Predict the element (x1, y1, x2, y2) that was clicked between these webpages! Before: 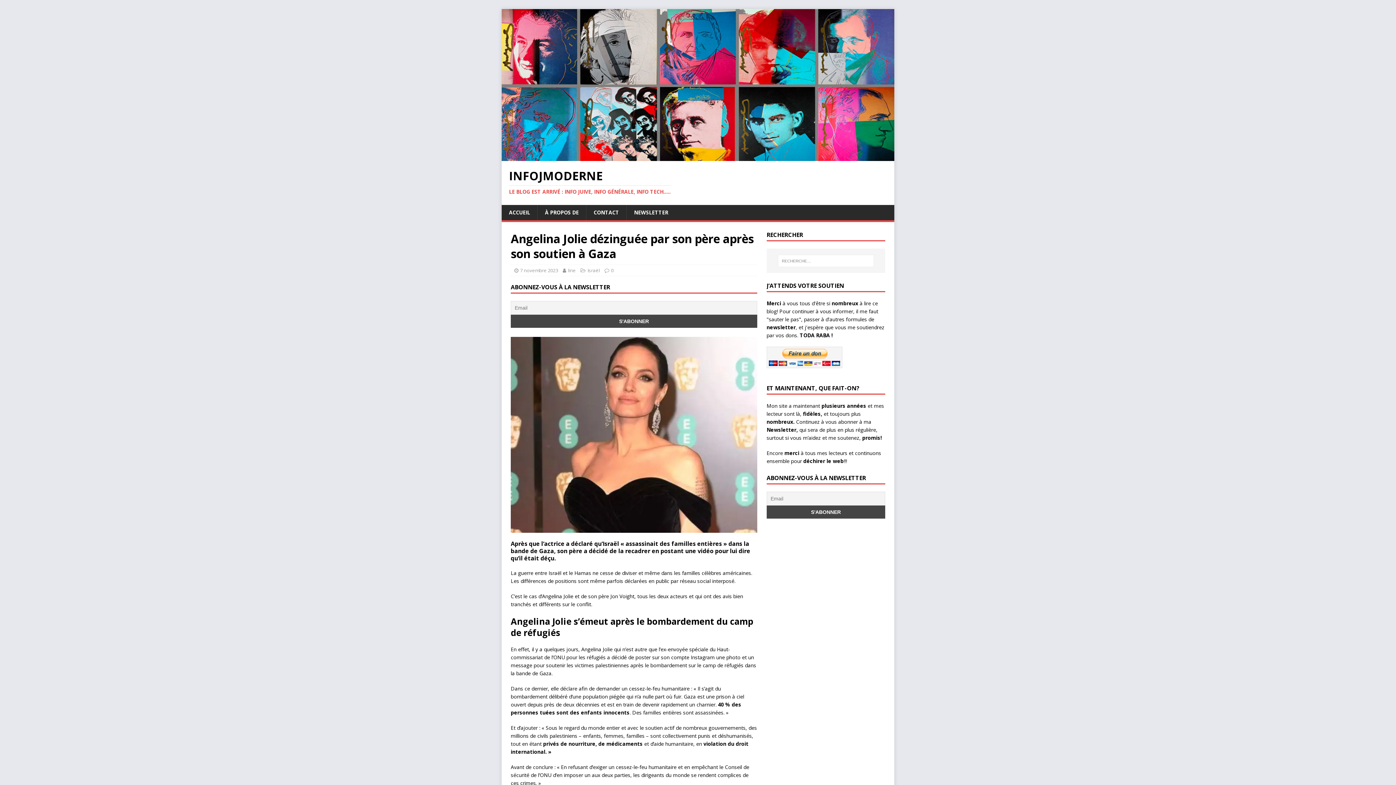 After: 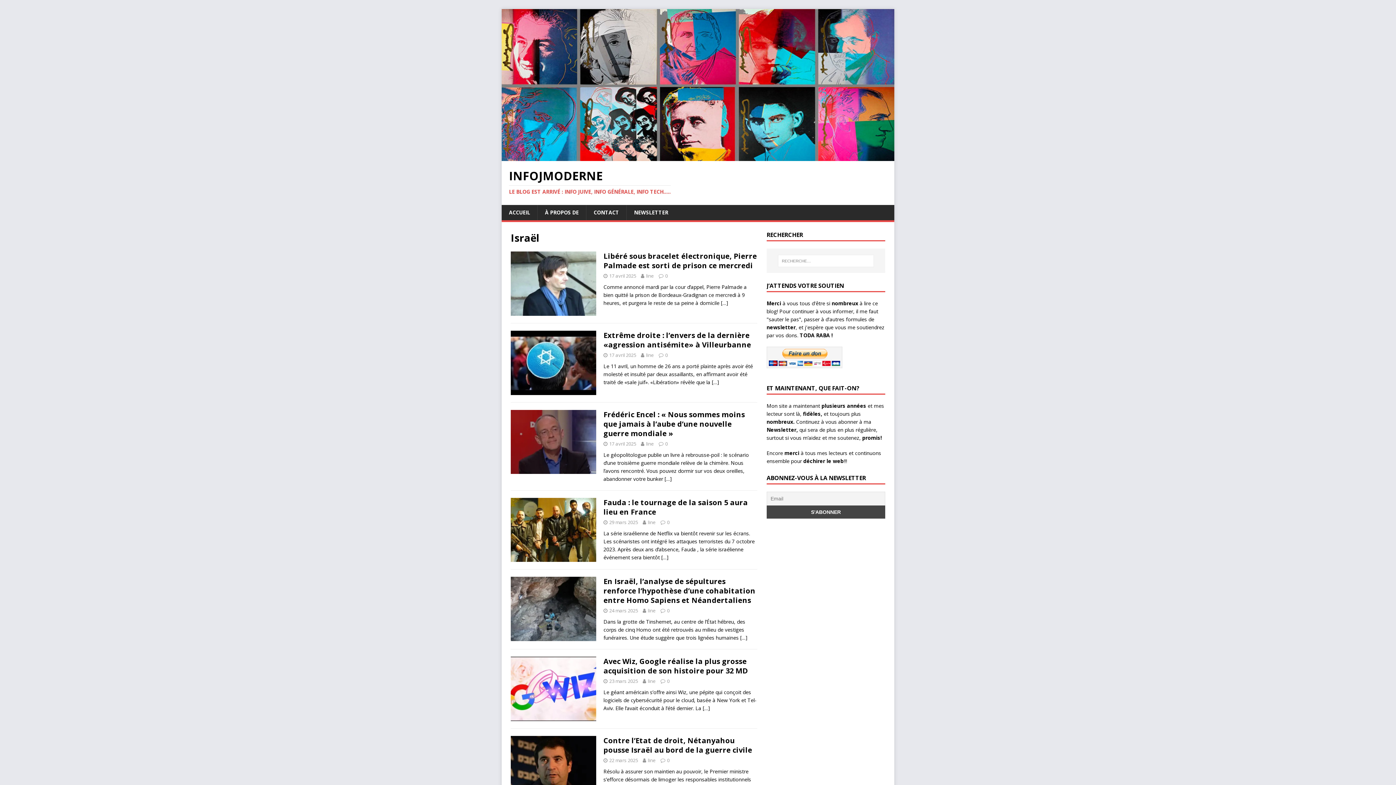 Action: bbox: (587, 267, 600, 273) label: Israël